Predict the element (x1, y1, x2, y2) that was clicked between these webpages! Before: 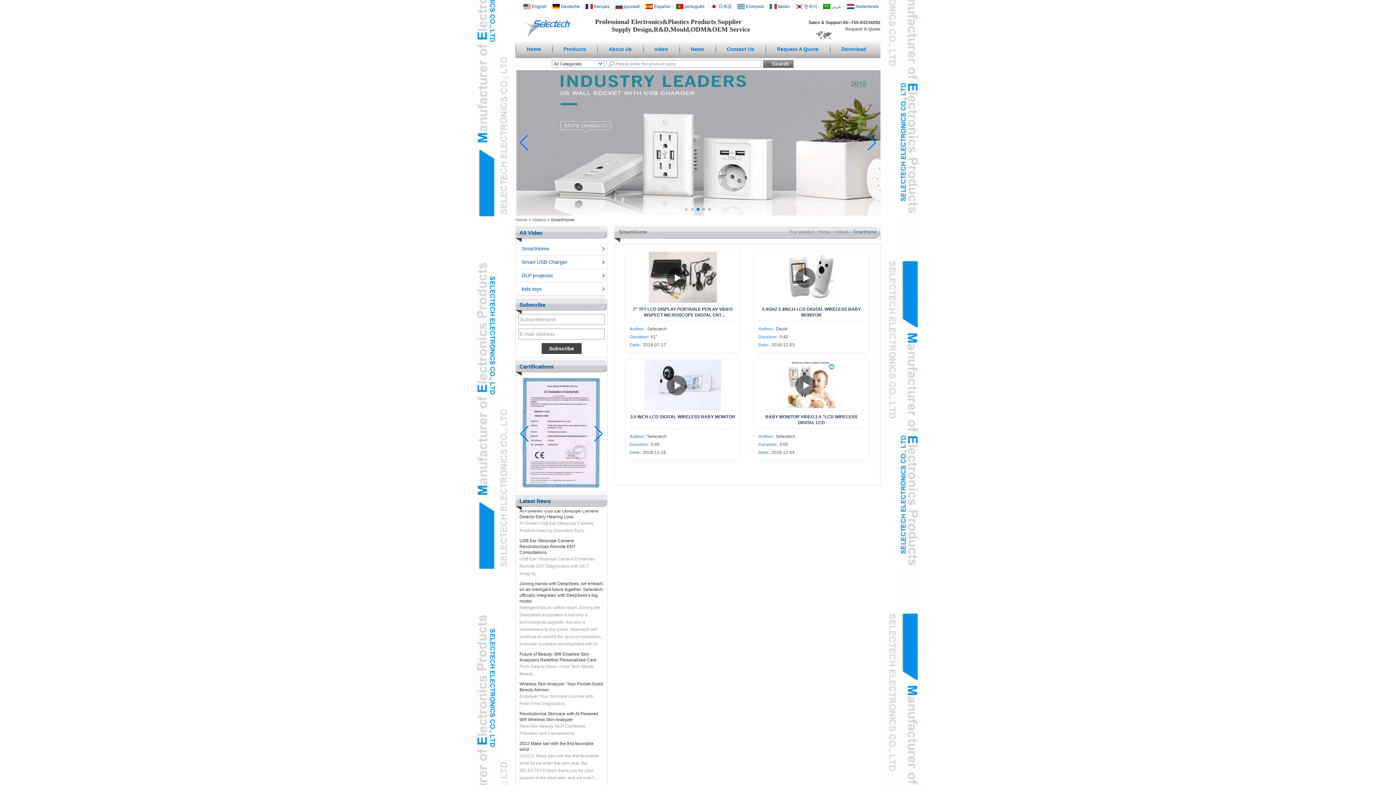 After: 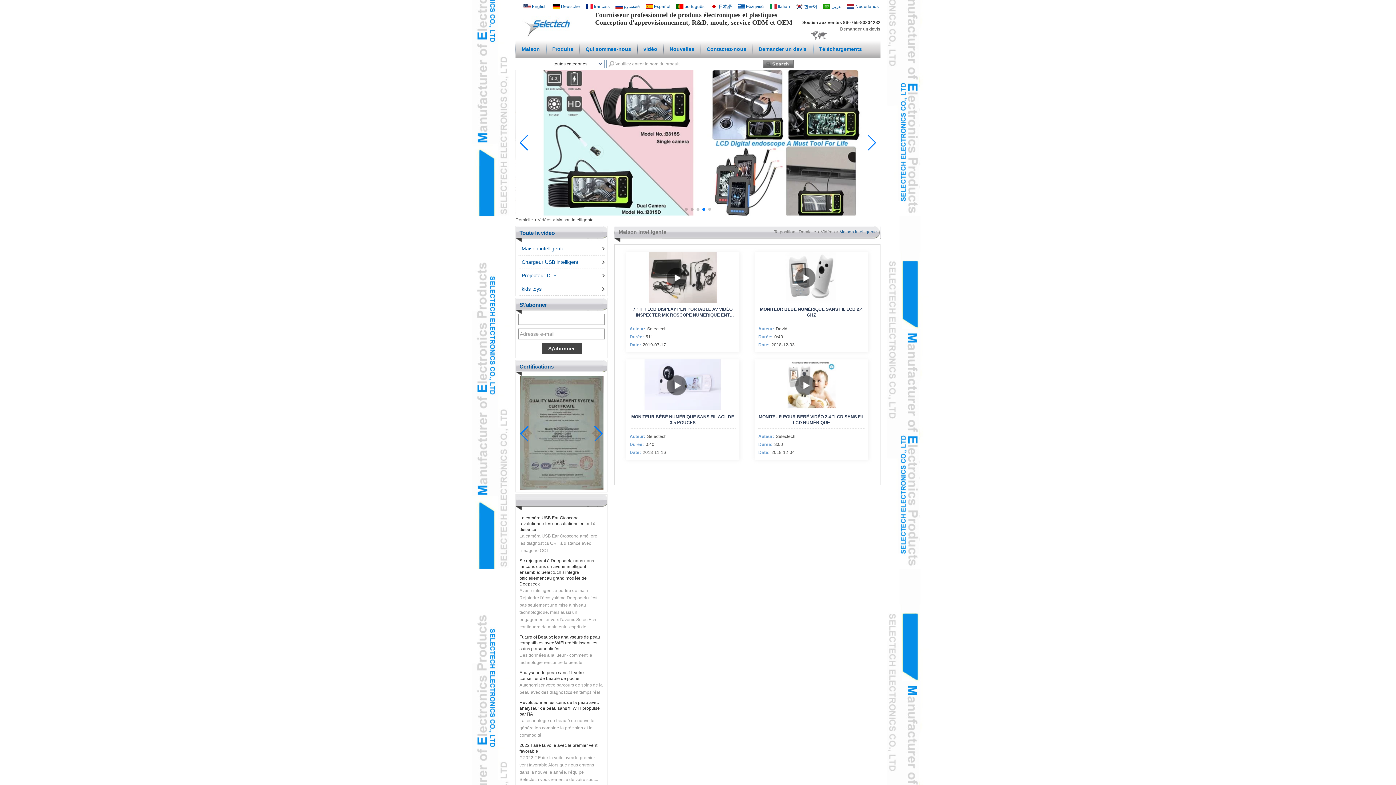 Action: bbox: (583, 3, 609, 8) label:  français